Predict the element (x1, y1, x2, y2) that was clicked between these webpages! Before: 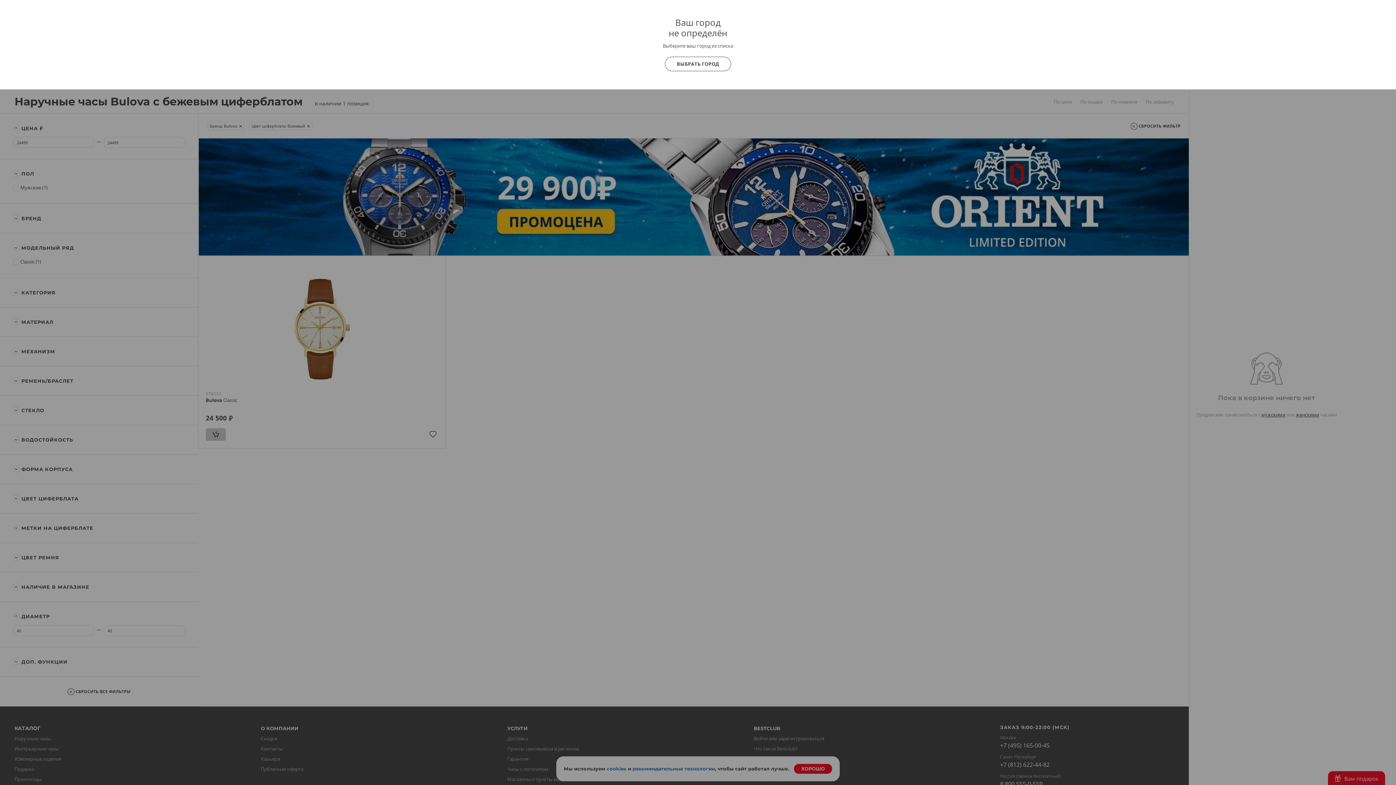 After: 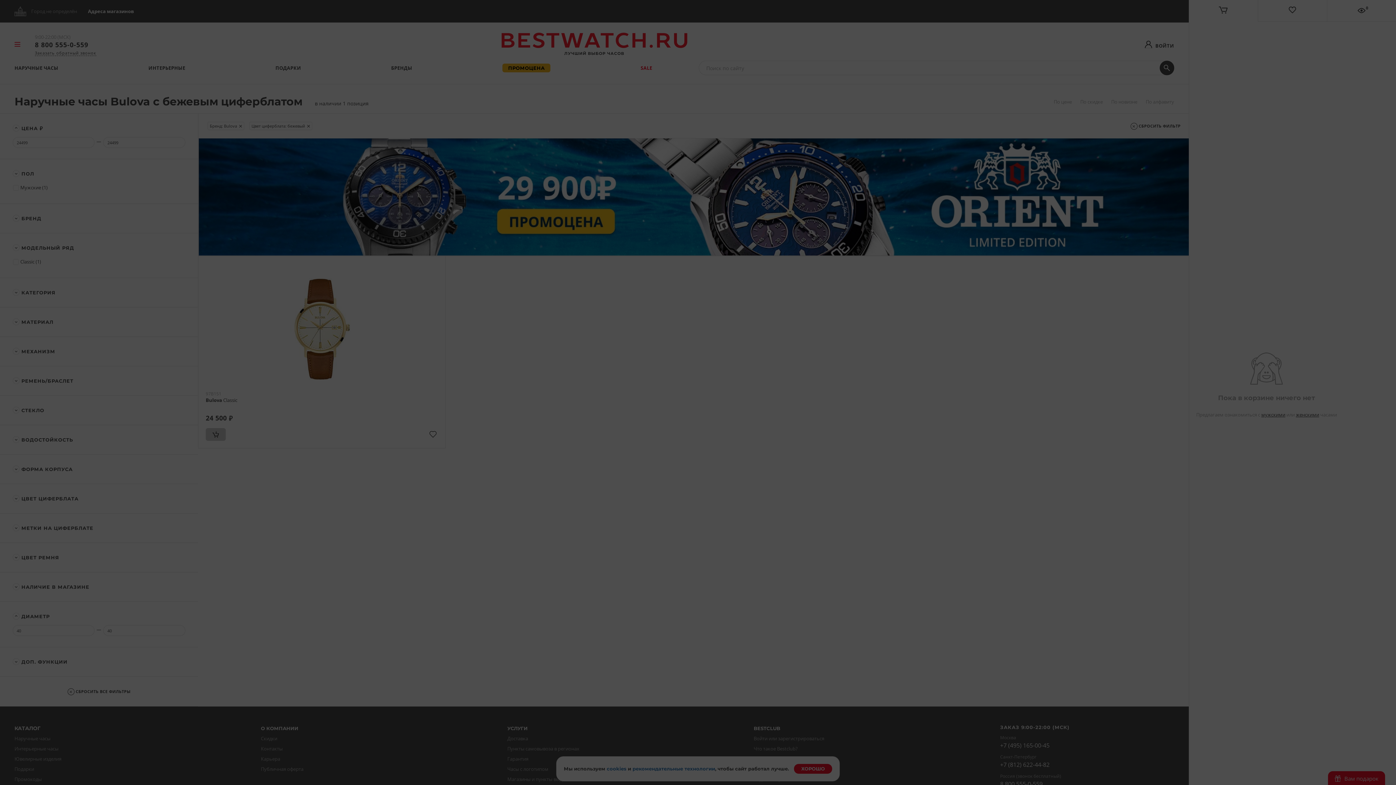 Action: label: ВЫБРАТЬ ГОРОД bbox: (665, 56, 731, 71)